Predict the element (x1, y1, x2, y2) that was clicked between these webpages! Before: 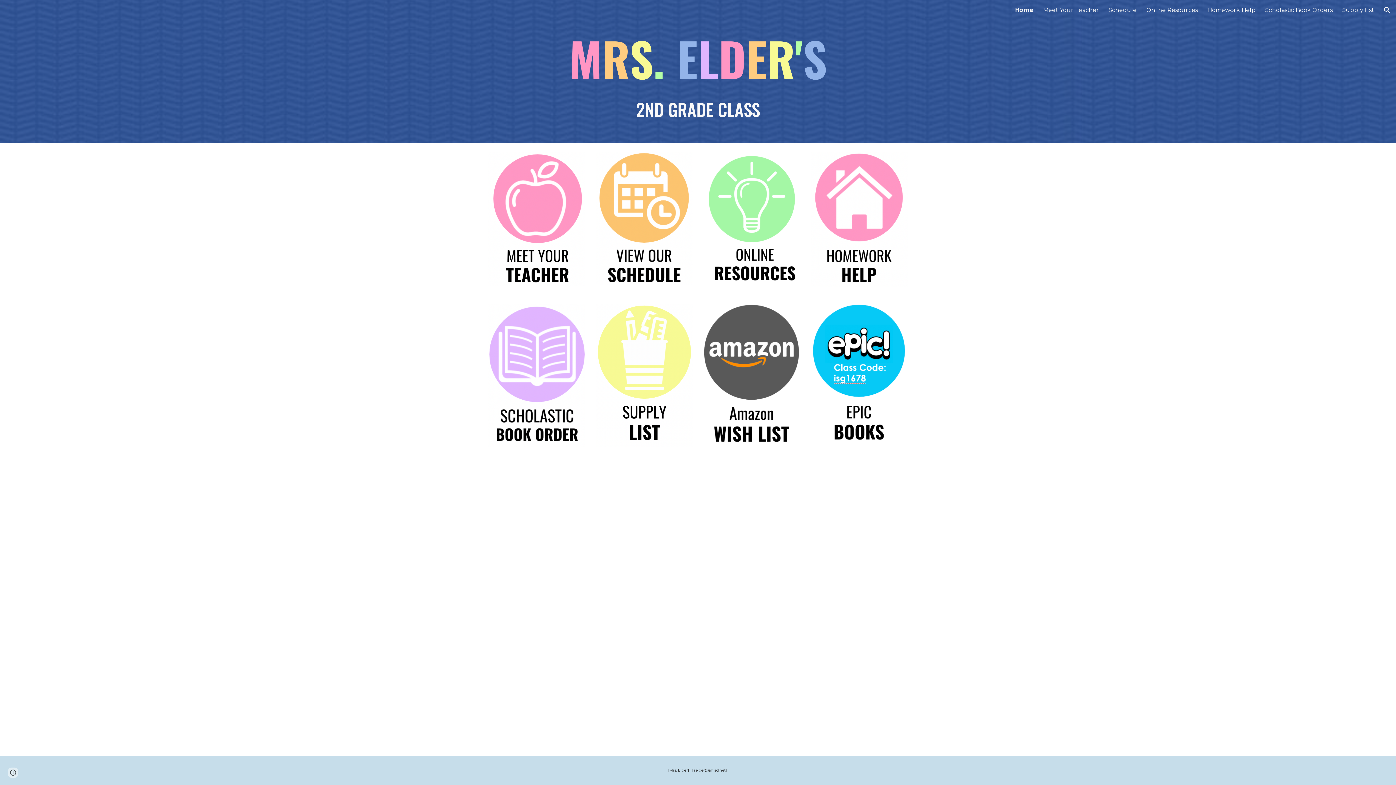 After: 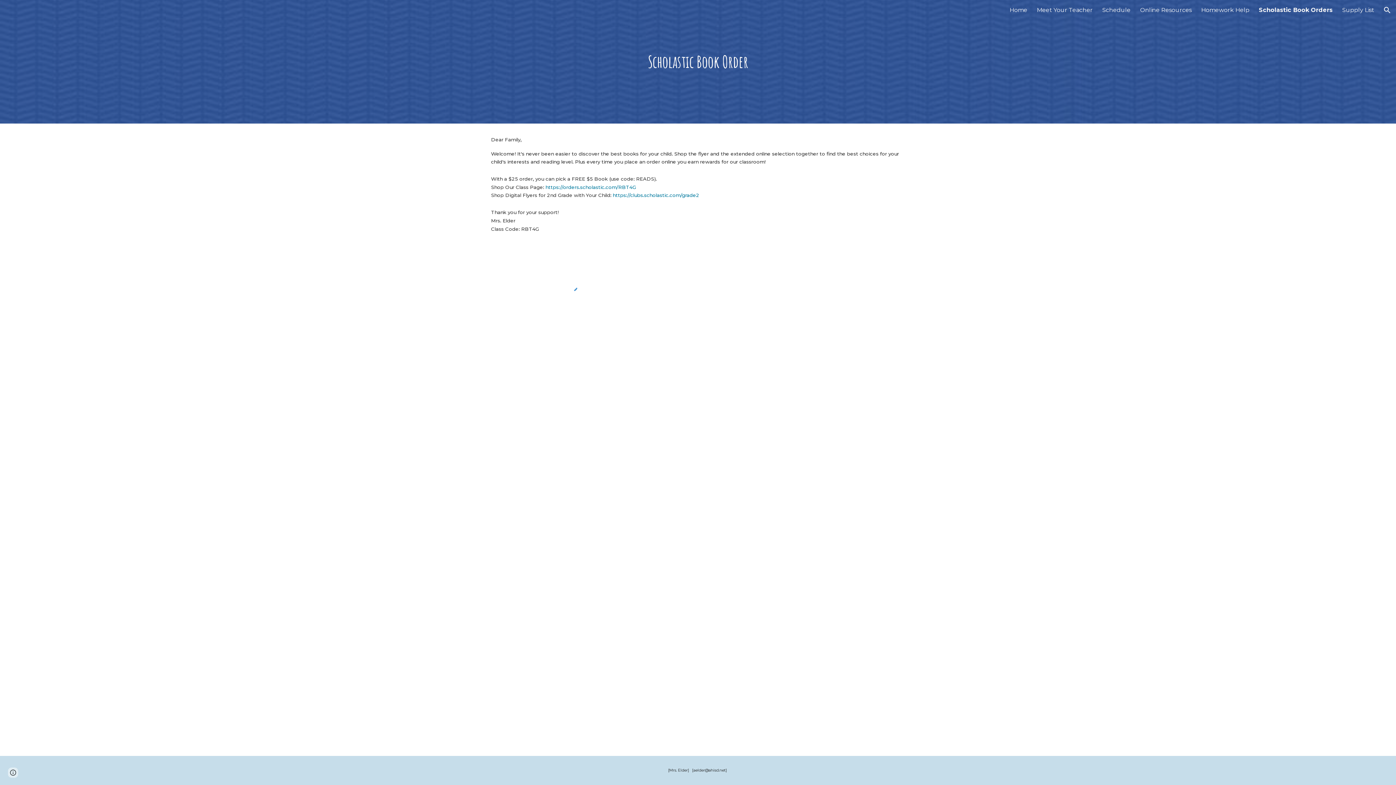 Action: label: Scholastic Book Orders bbox: (1265, 6, 1333, 13)